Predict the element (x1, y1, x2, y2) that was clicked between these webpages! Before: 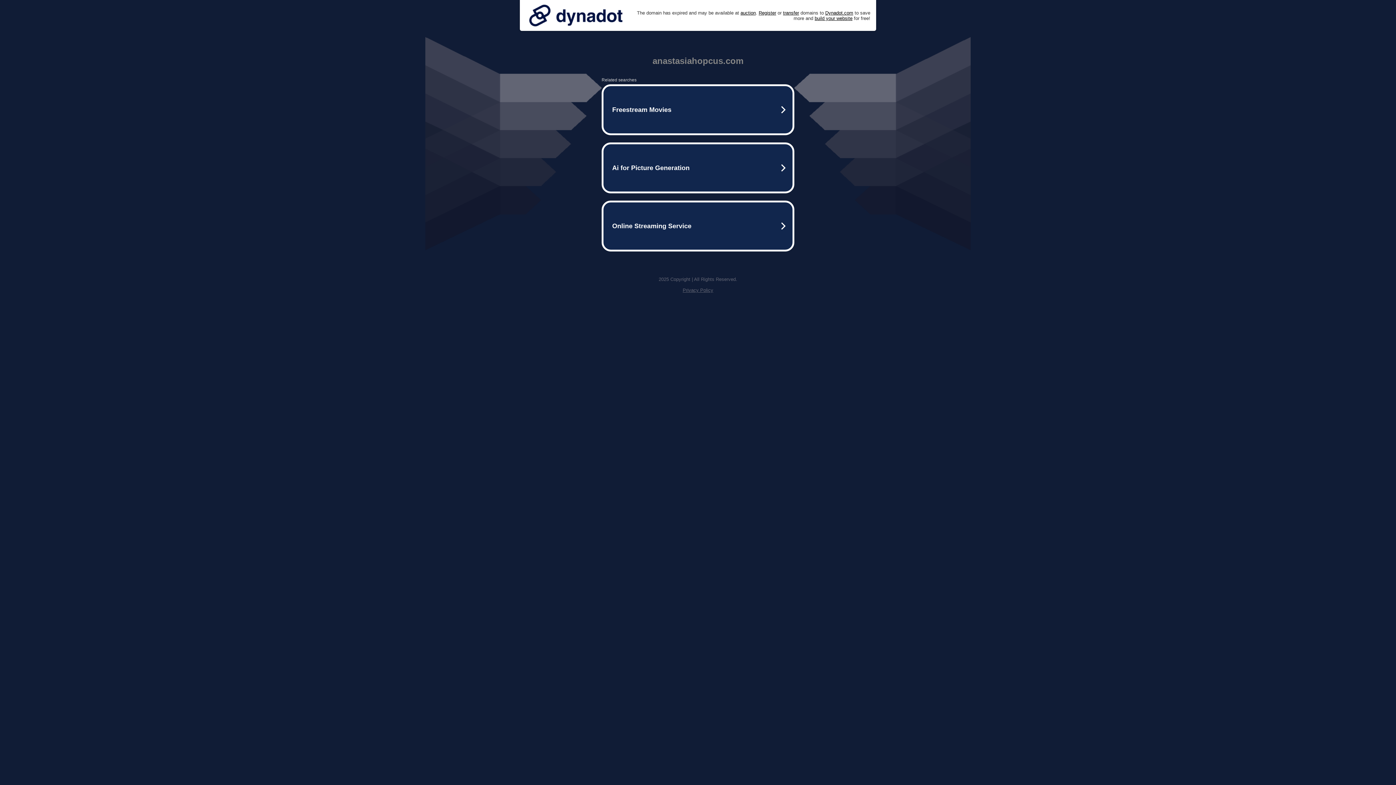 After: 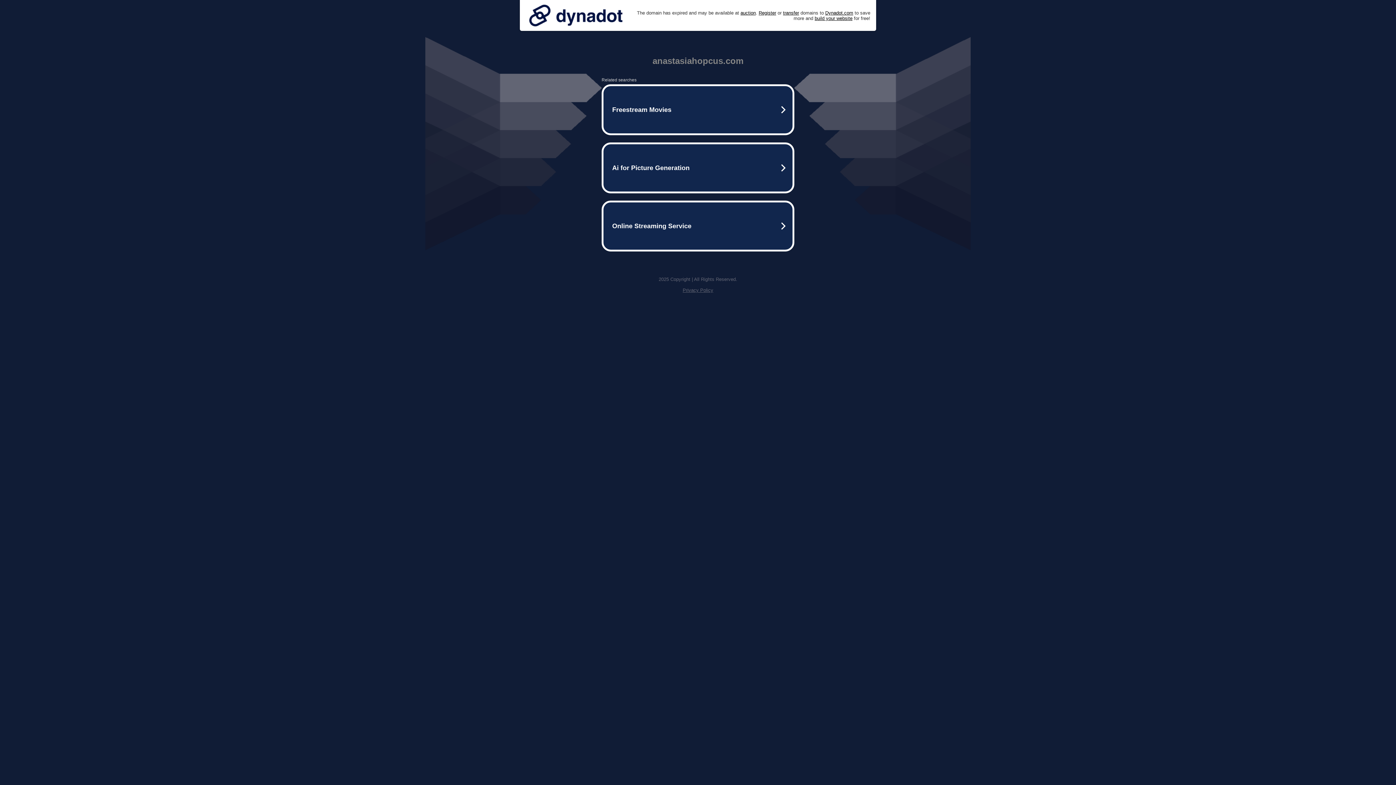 Action: label: Privacy Policy bbox: (682, 287, 713, 293)